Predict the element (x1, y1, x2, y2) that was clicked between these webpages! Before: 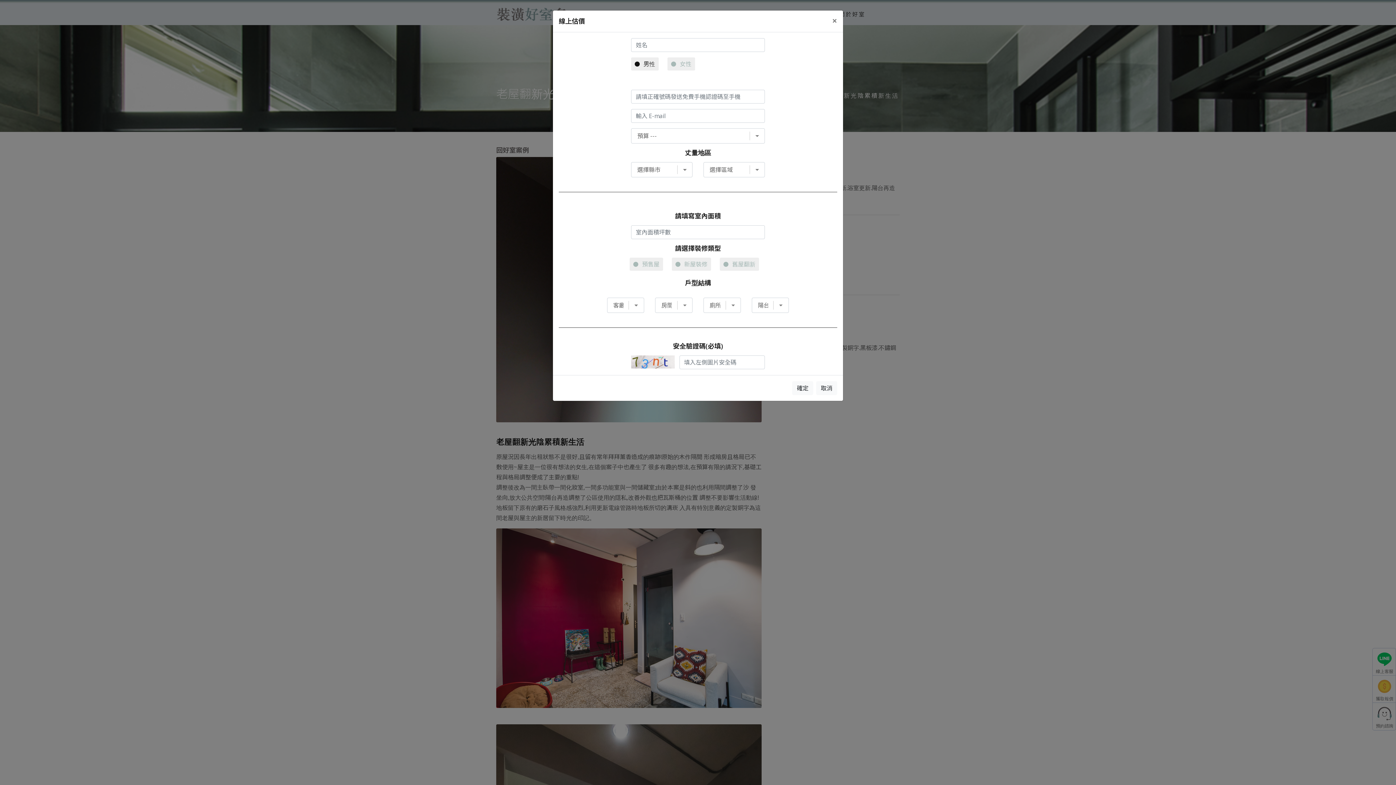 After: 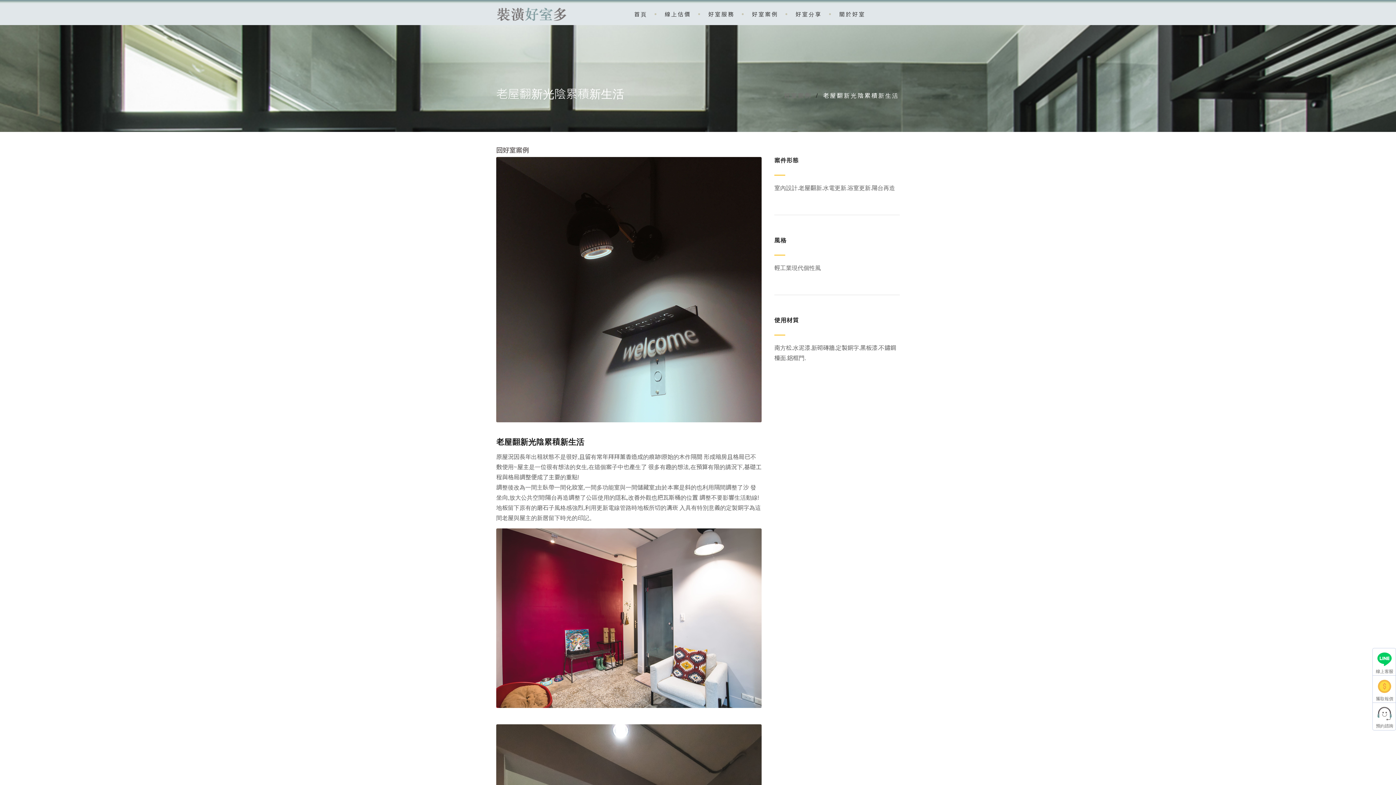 Action: label: 取消 bbox: (816, 381, 837, 395)